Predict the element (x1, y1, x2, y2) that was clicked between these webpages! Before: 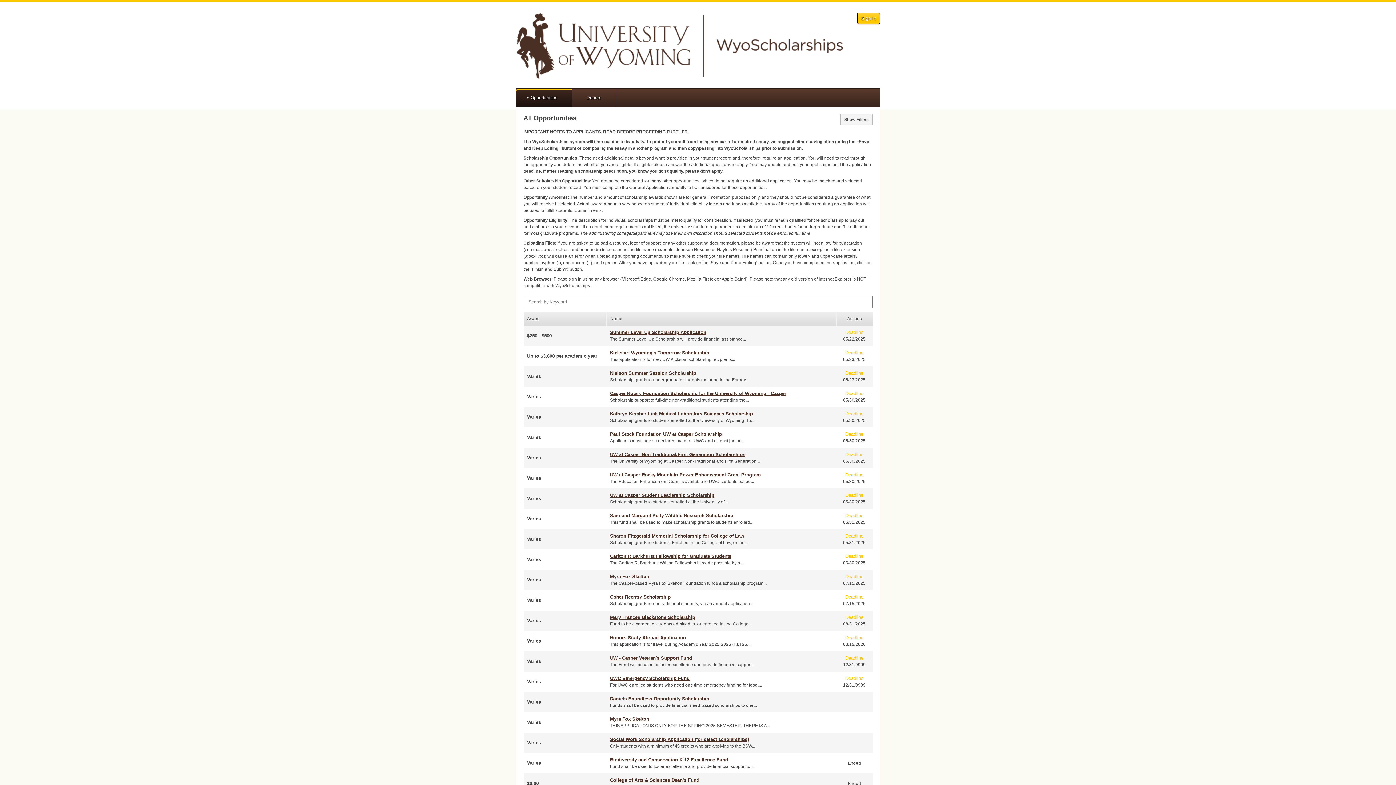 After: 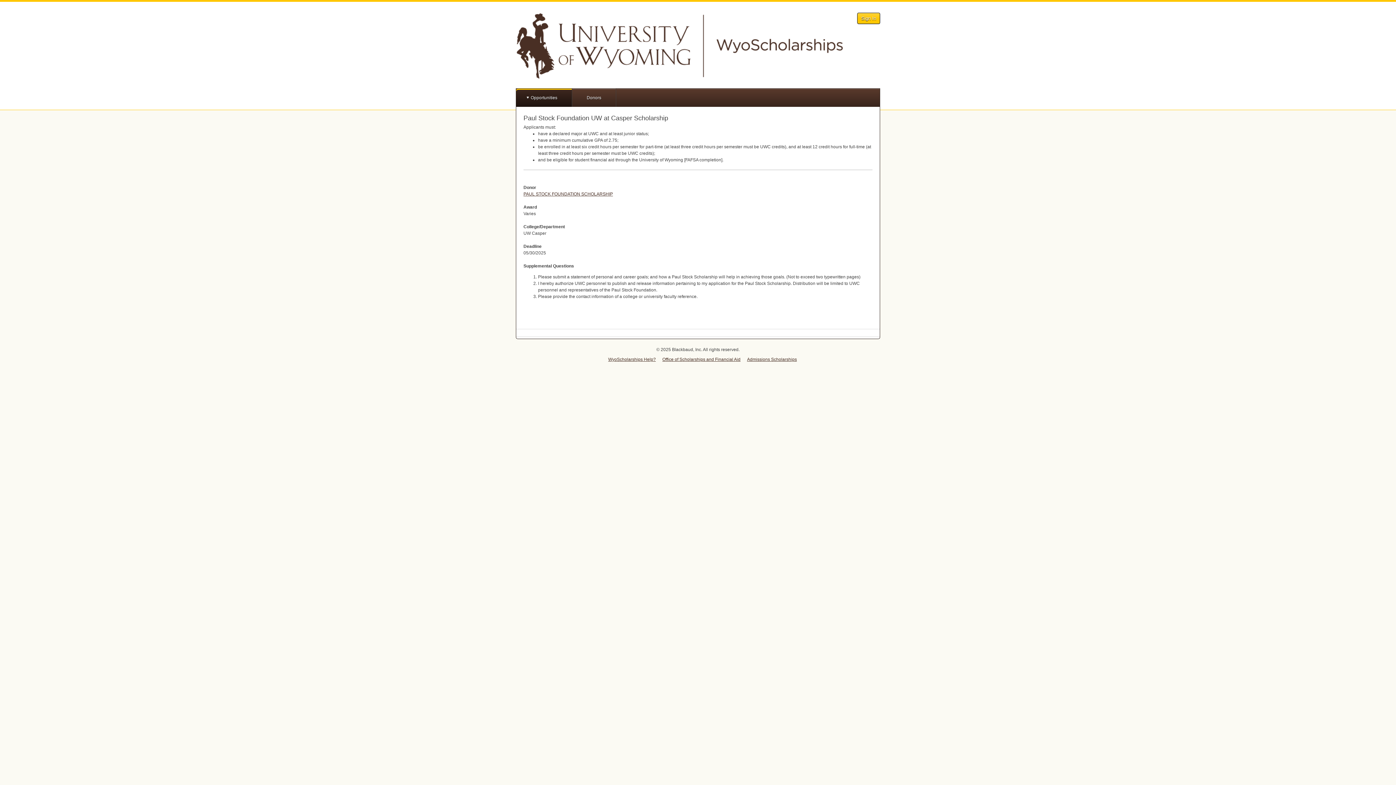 Action: bbox: (610, 431, 722, 437) label: Paul Stock Foundation UW at Casper Scholarship